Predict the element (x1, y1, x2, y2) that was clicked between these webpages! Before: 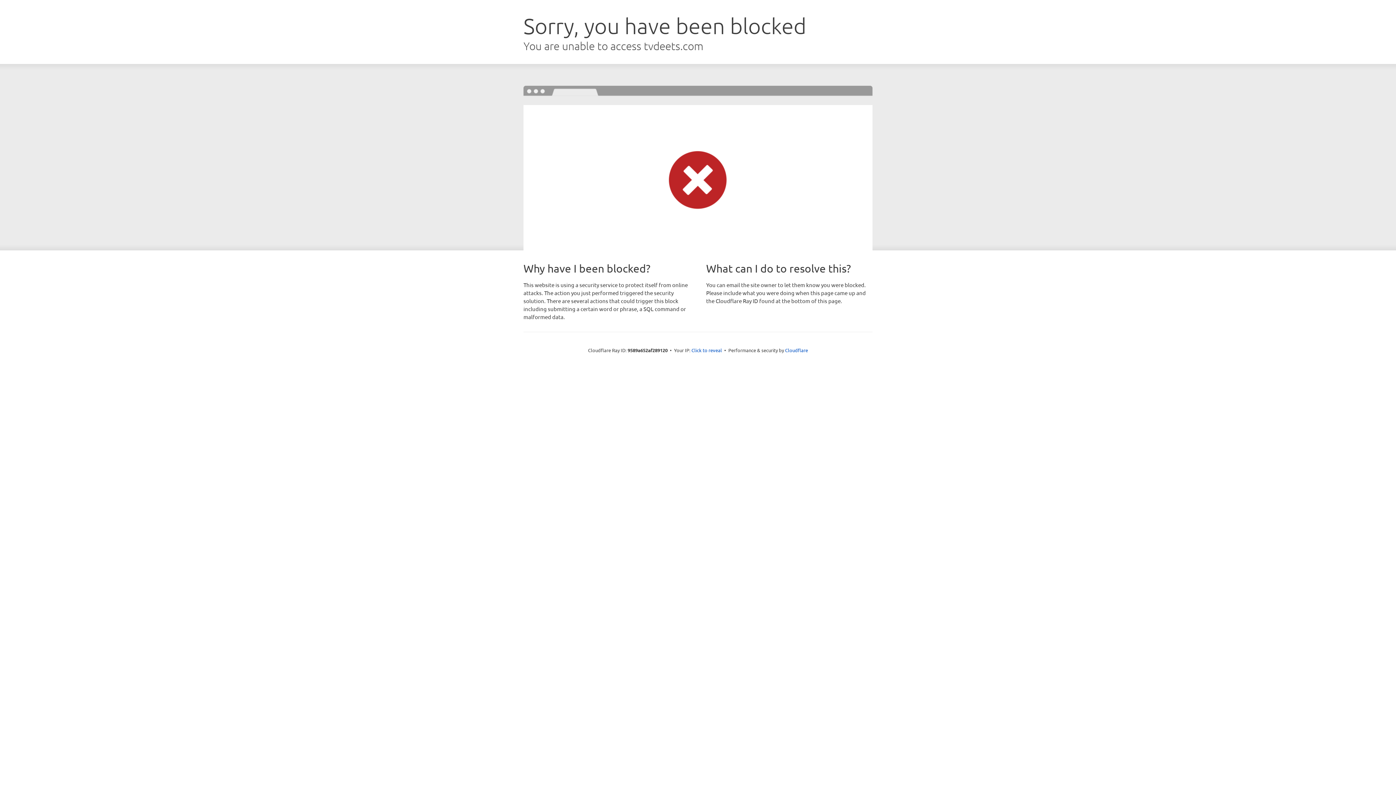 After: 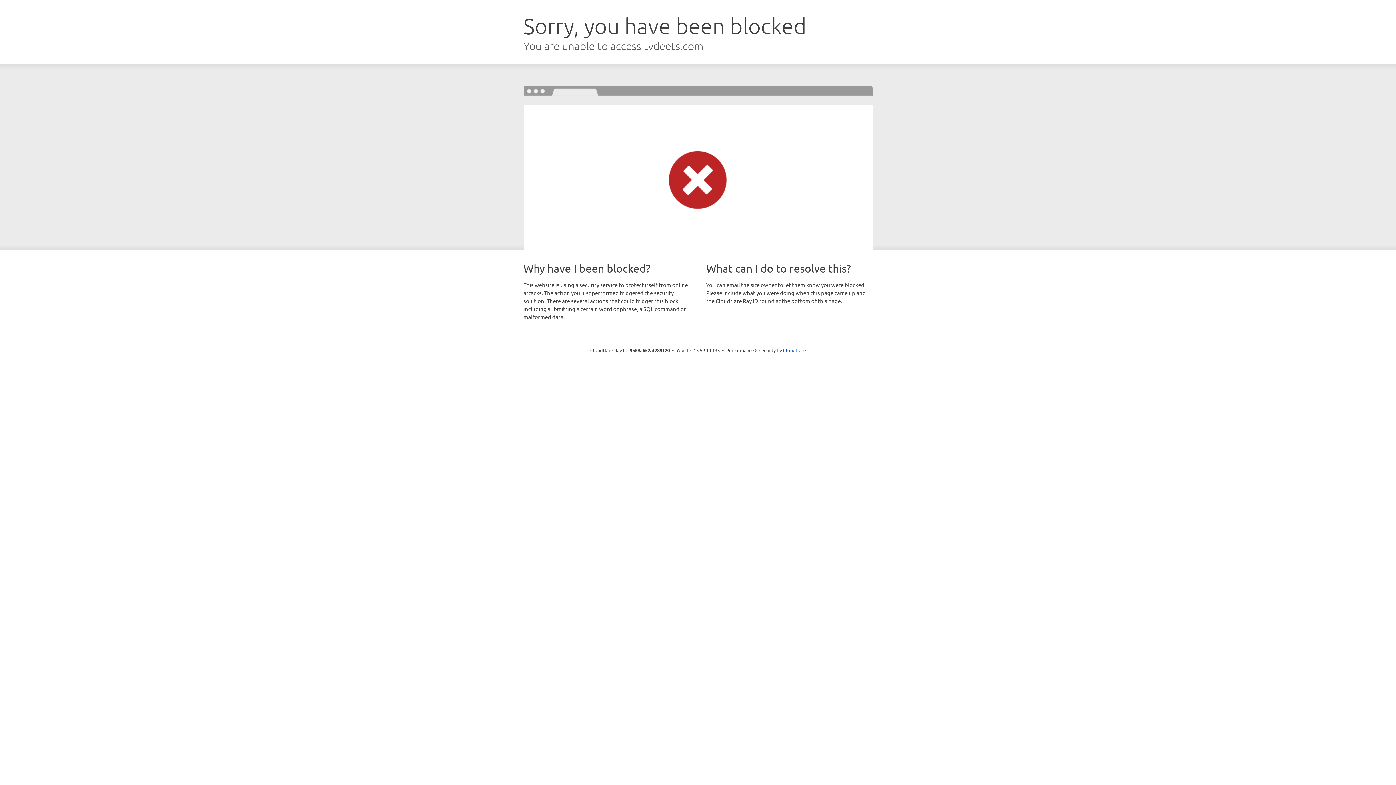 Action: label: Click to reveal bbox: (691, 346, 722, 353)